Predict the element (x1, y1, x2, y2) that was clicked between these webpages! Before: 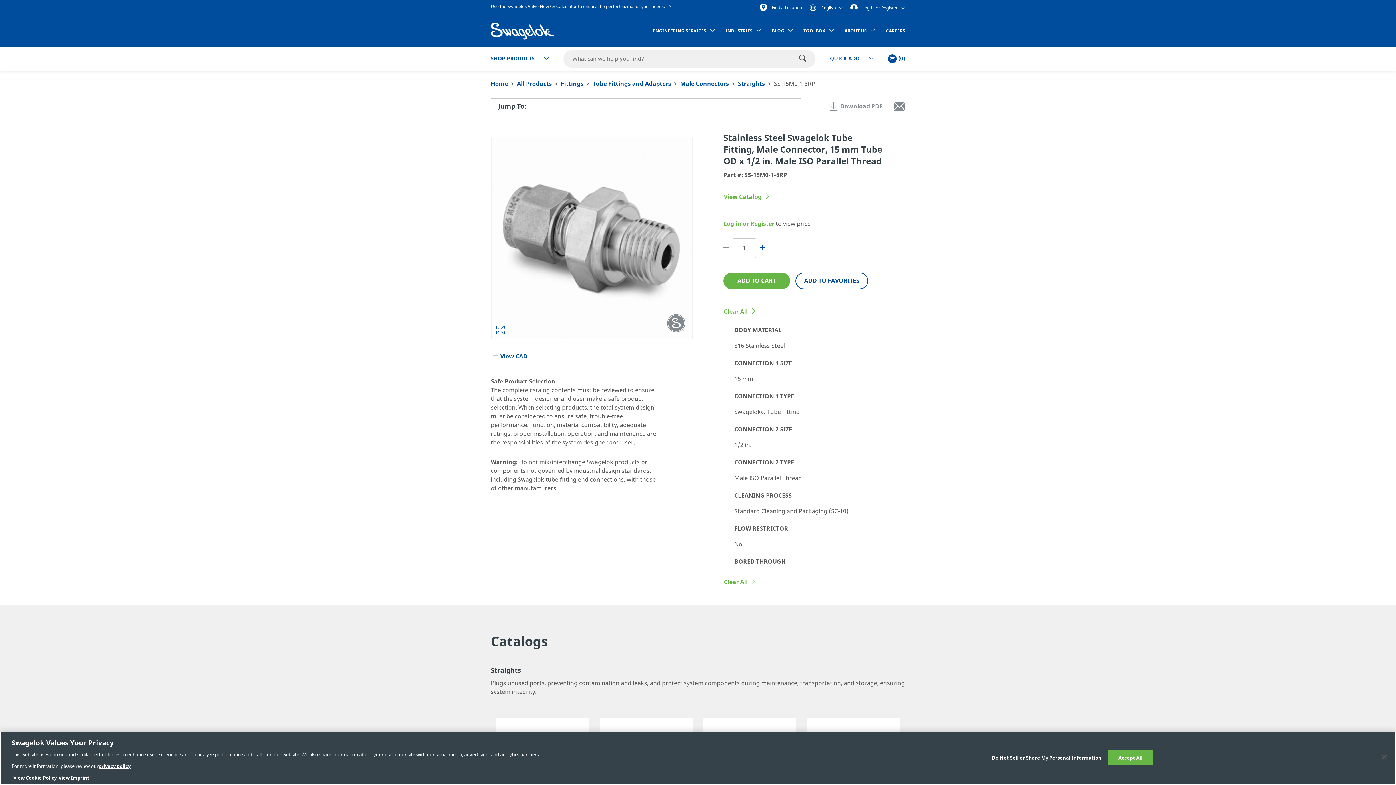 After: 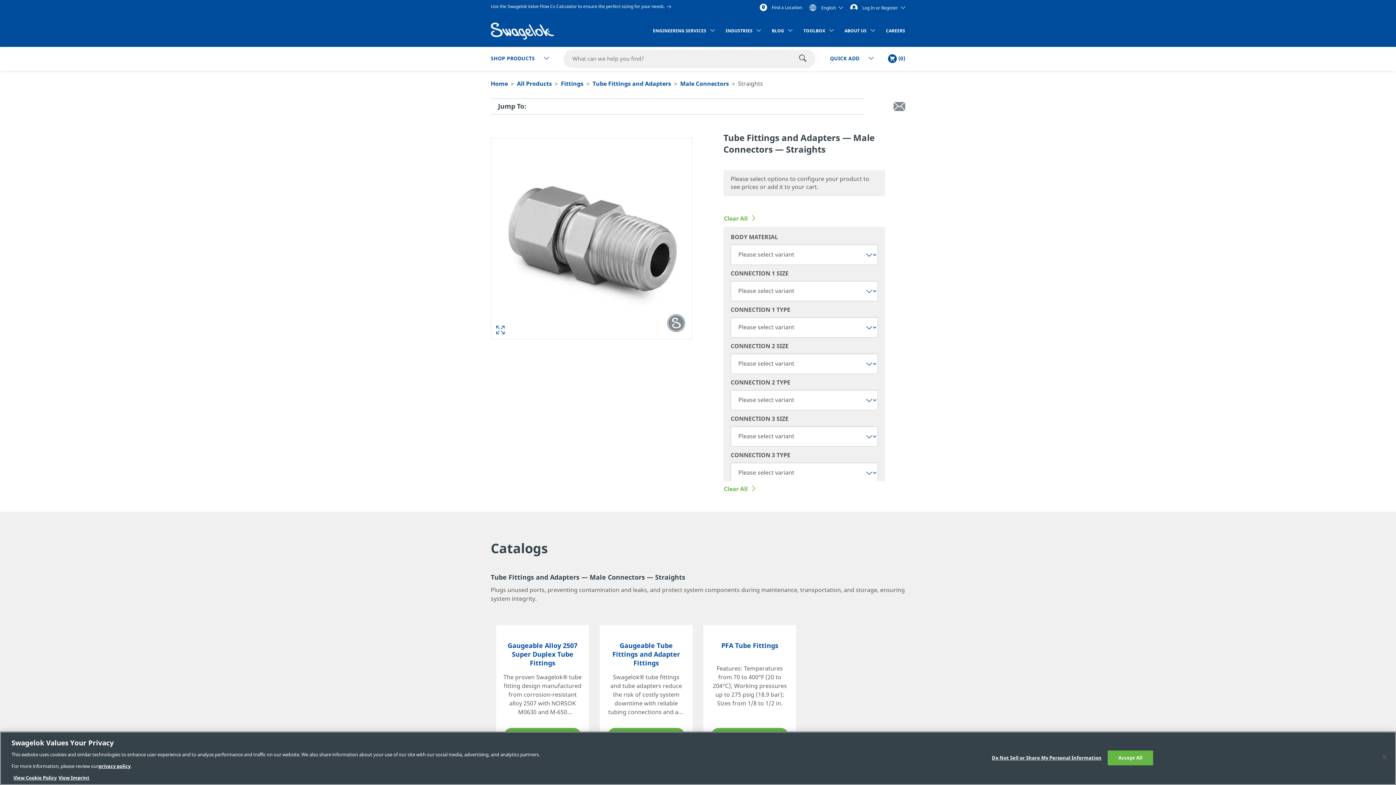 Action: bbox: (723, 574, 757, 590) label: Clear All